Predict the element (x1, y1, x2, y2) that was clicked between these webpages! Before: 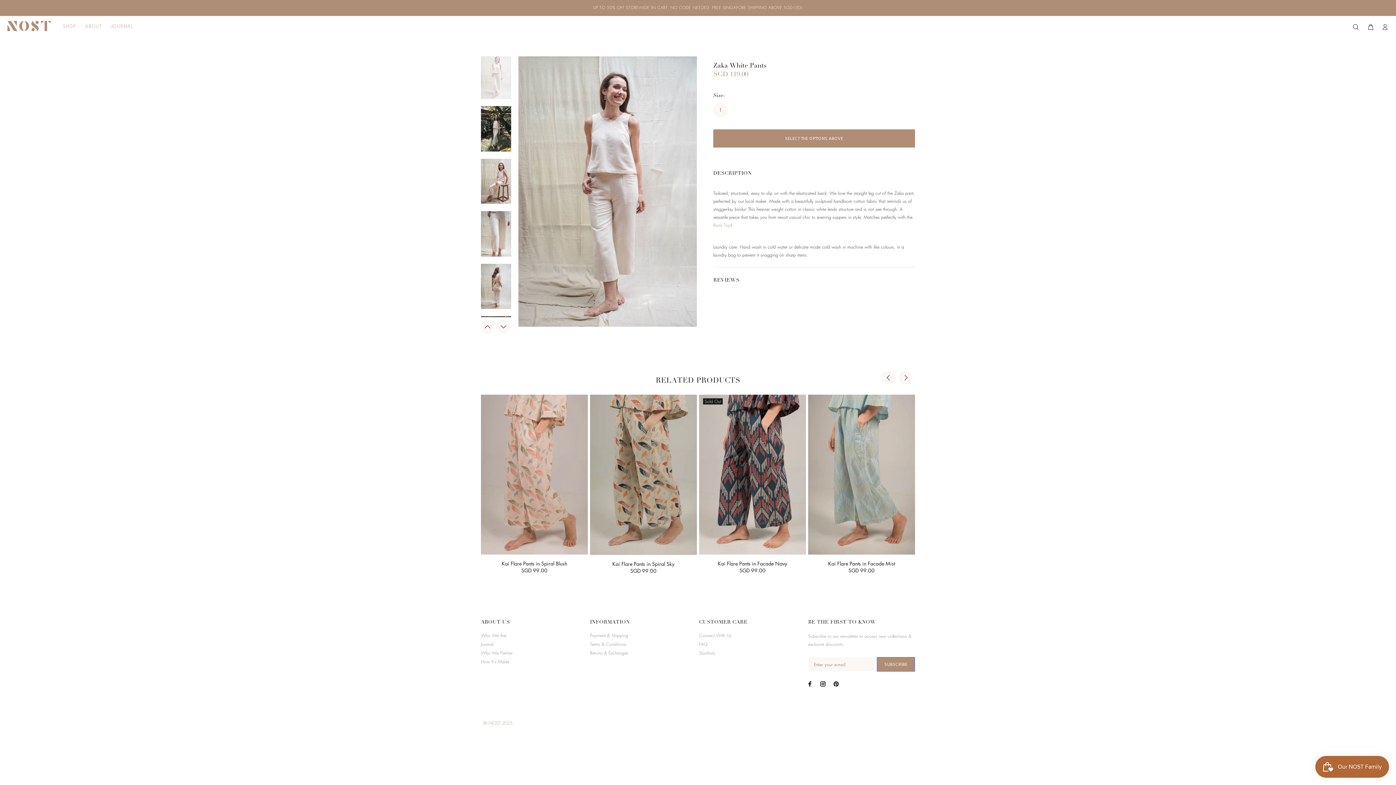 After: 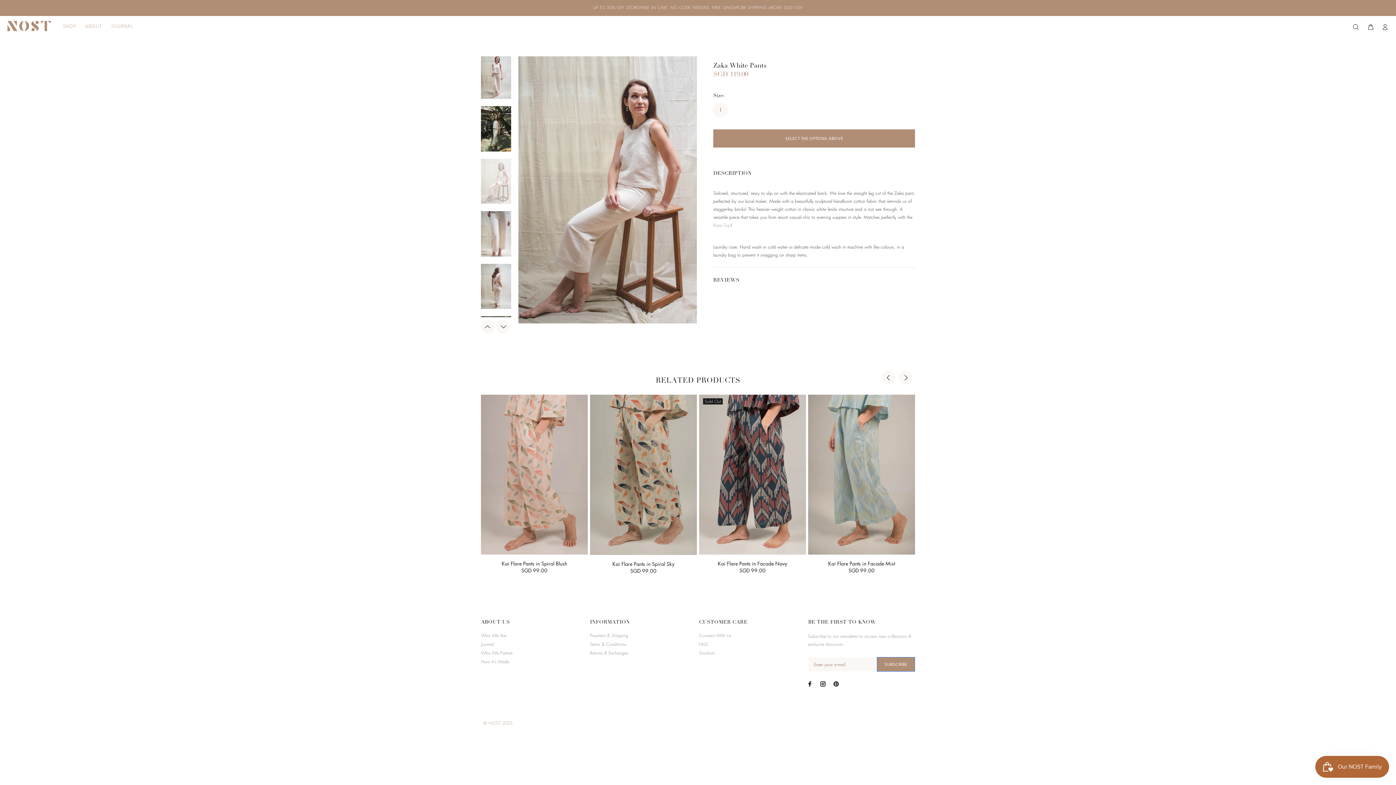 Action: bbox: (481, 158, 511, 204)